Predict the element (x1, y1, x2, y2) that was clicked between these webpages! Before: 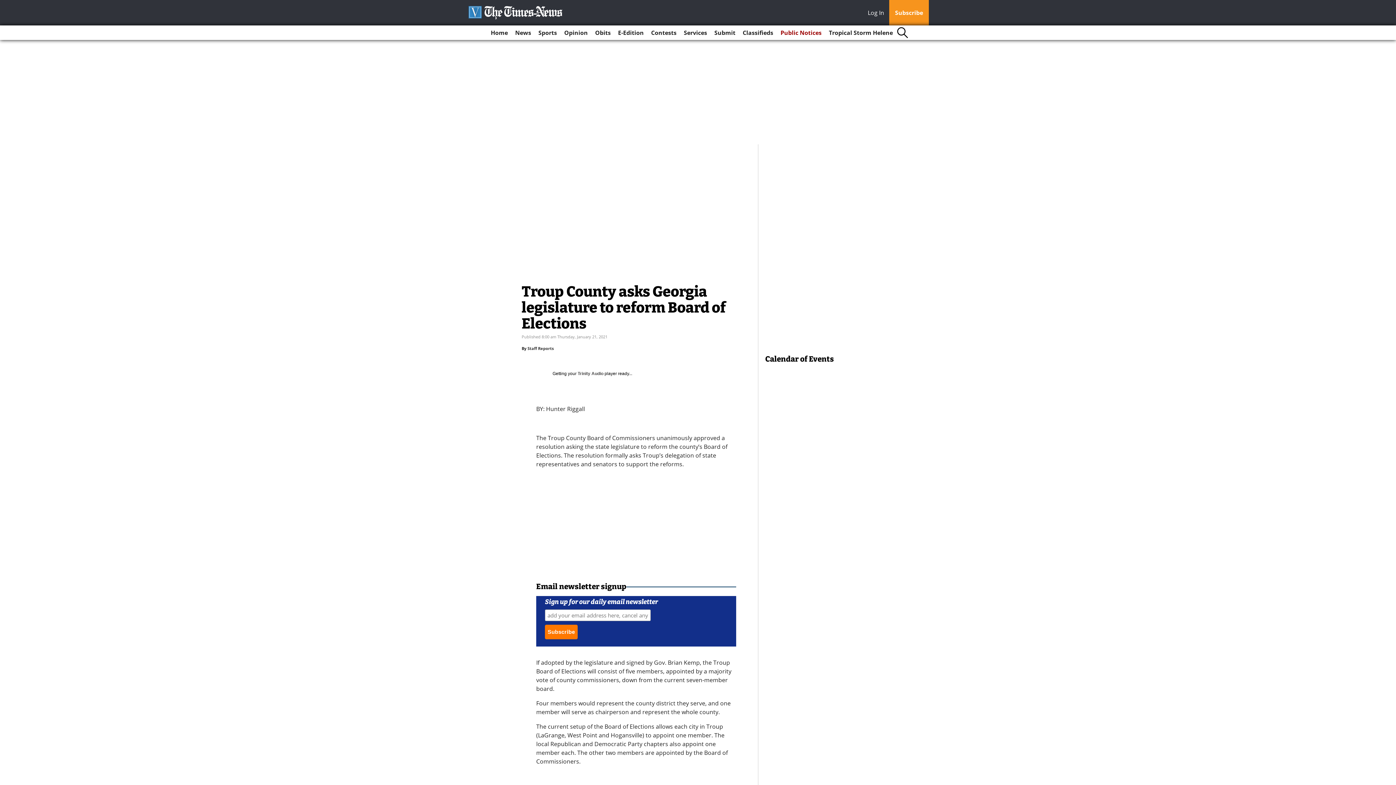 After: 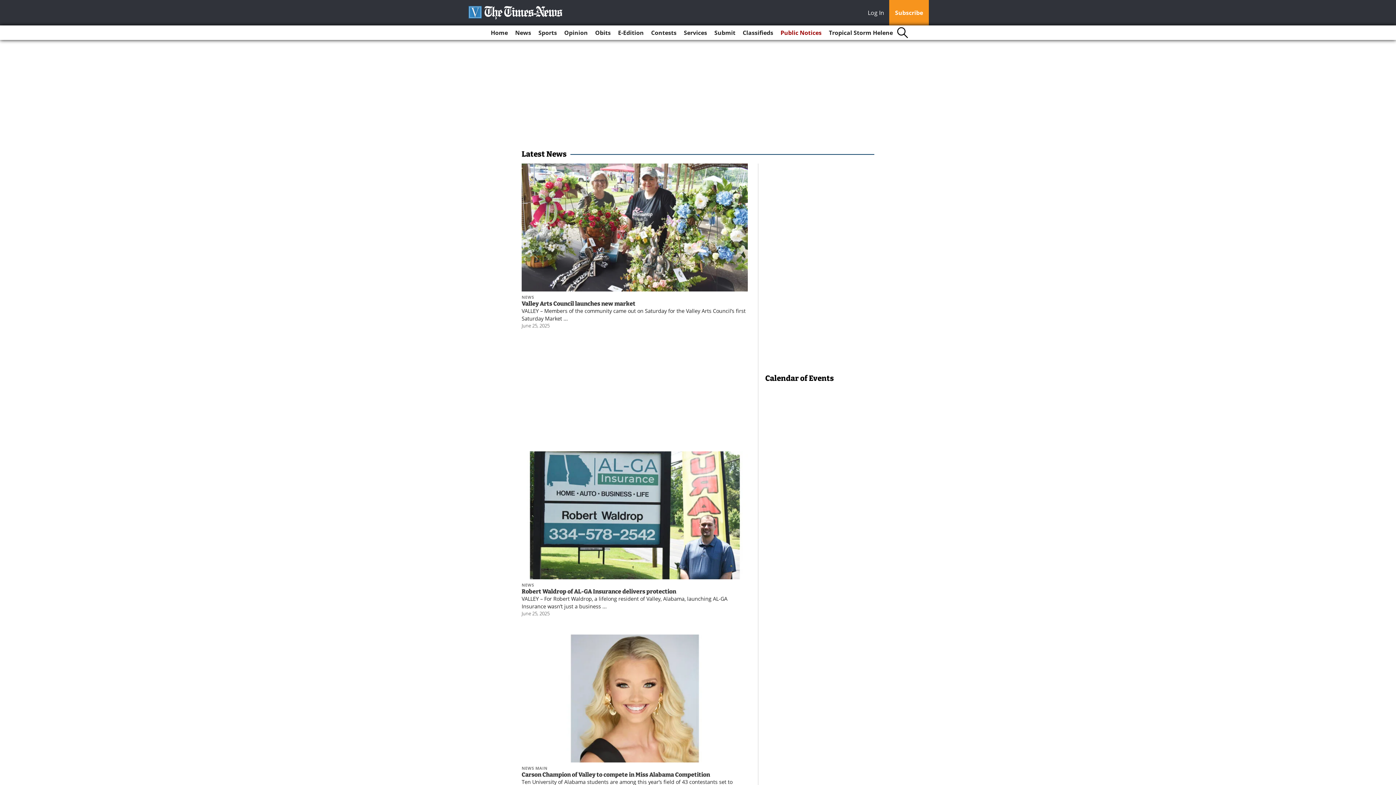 Action: label: News bbox: (512, 25, 534, 40)